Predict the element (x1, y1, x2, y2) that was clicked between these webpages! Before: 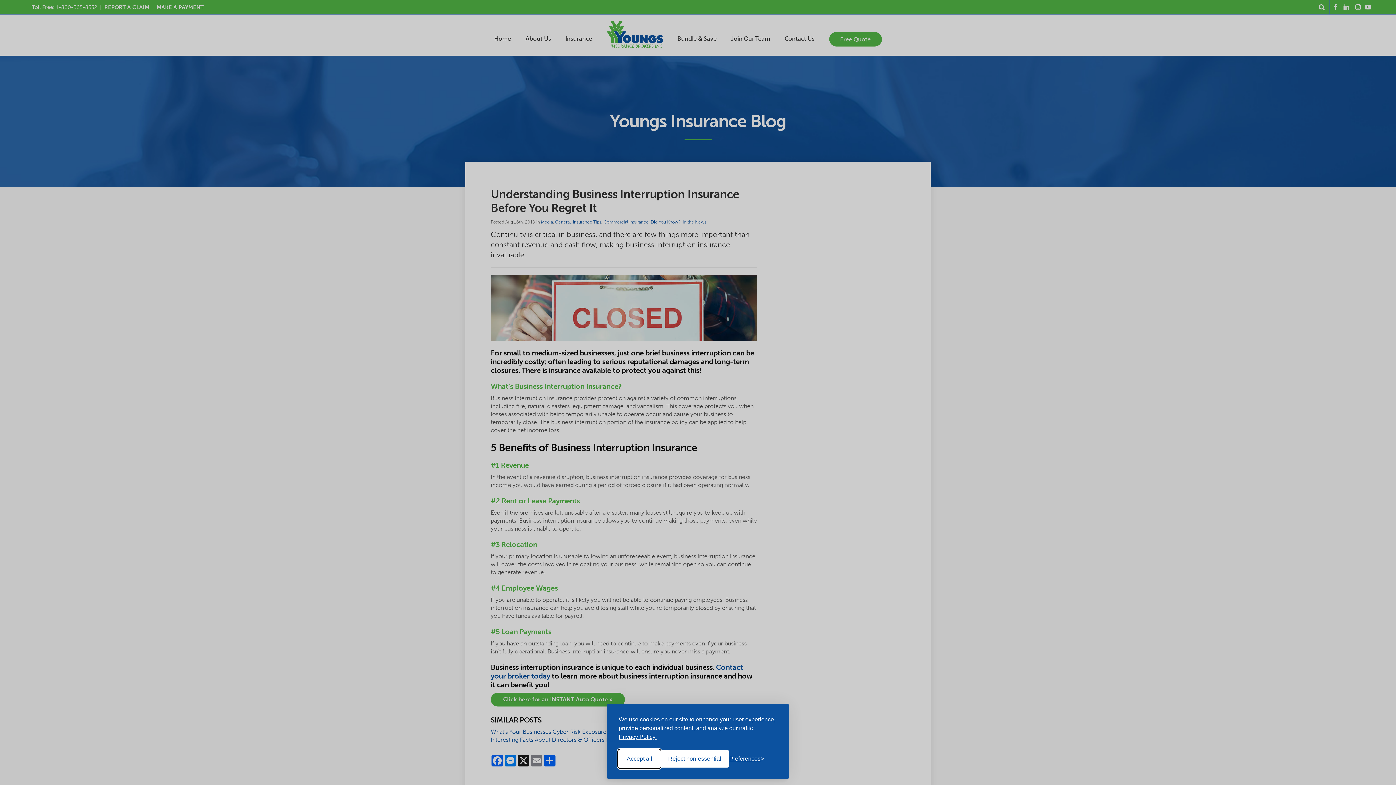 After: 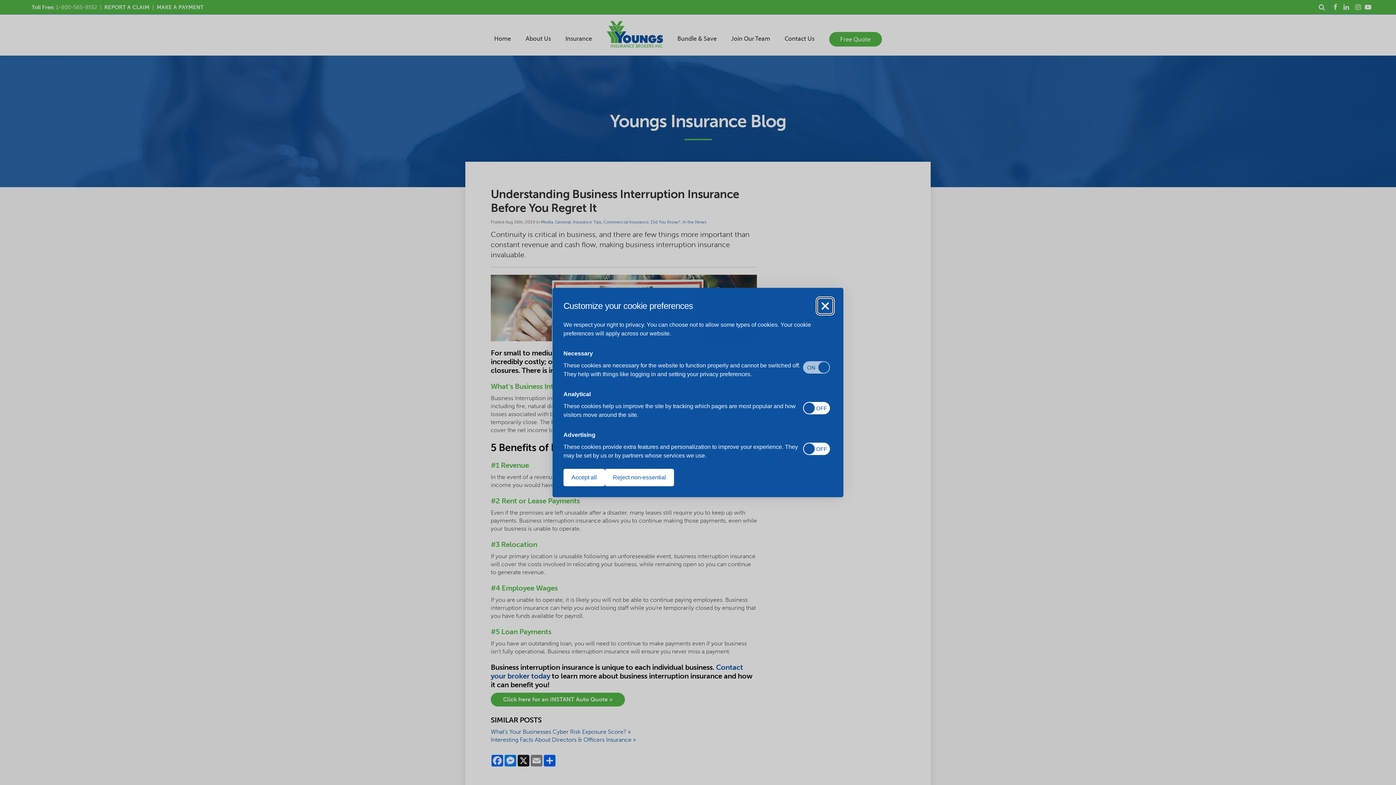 Action: bbox: (729, 756, 764, 762) label: Toggle preferences